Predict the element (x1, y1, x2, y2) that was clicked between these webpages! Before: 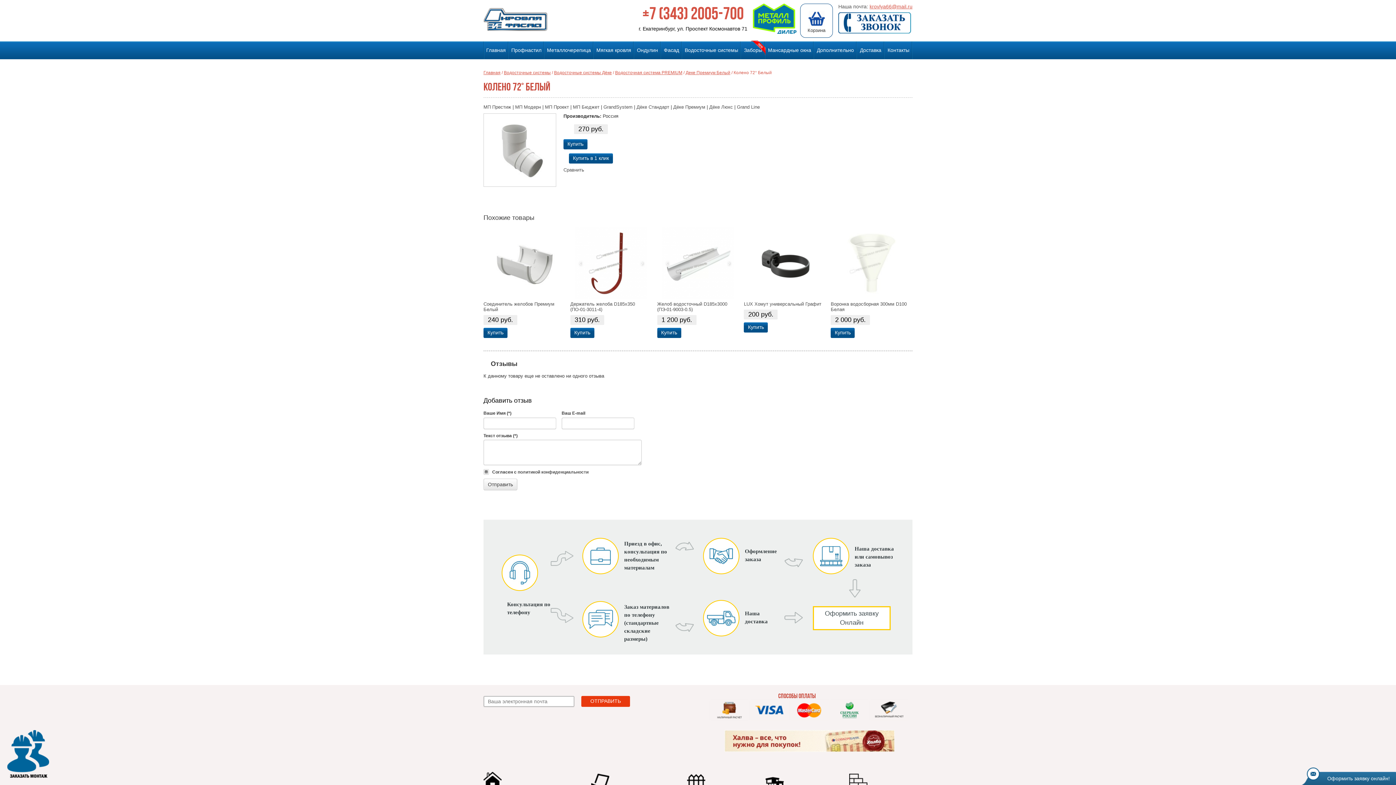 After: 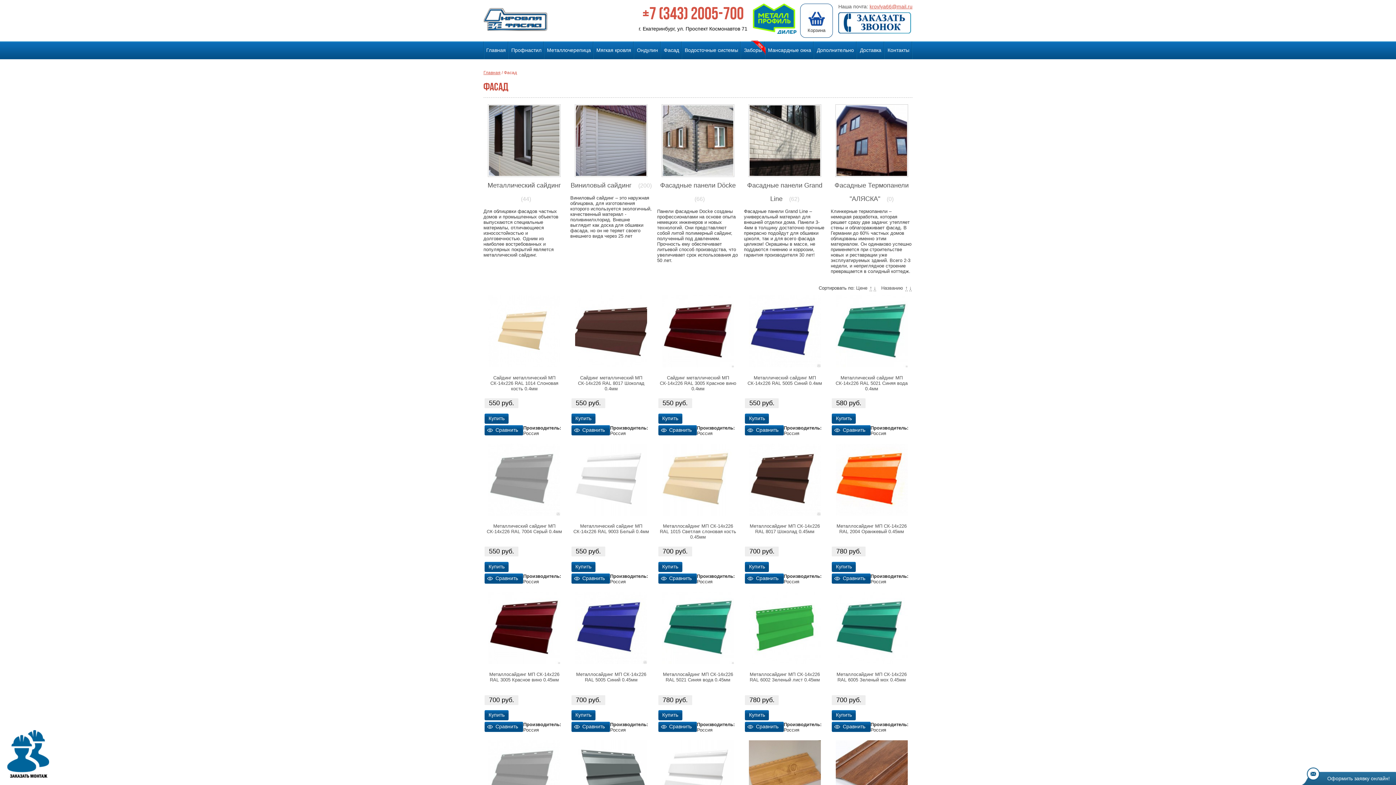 Action: label: Фасад bbox: (661, 41, 682, 59)